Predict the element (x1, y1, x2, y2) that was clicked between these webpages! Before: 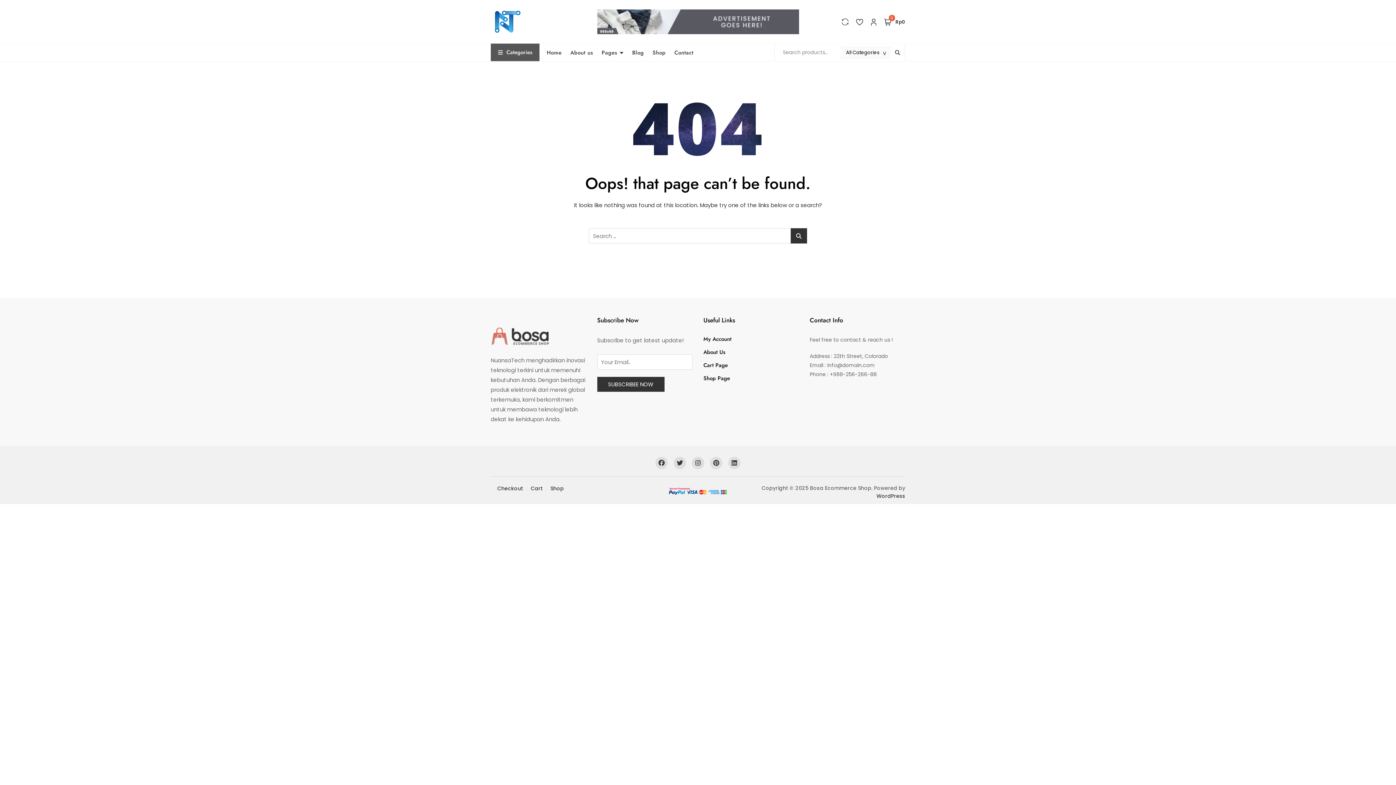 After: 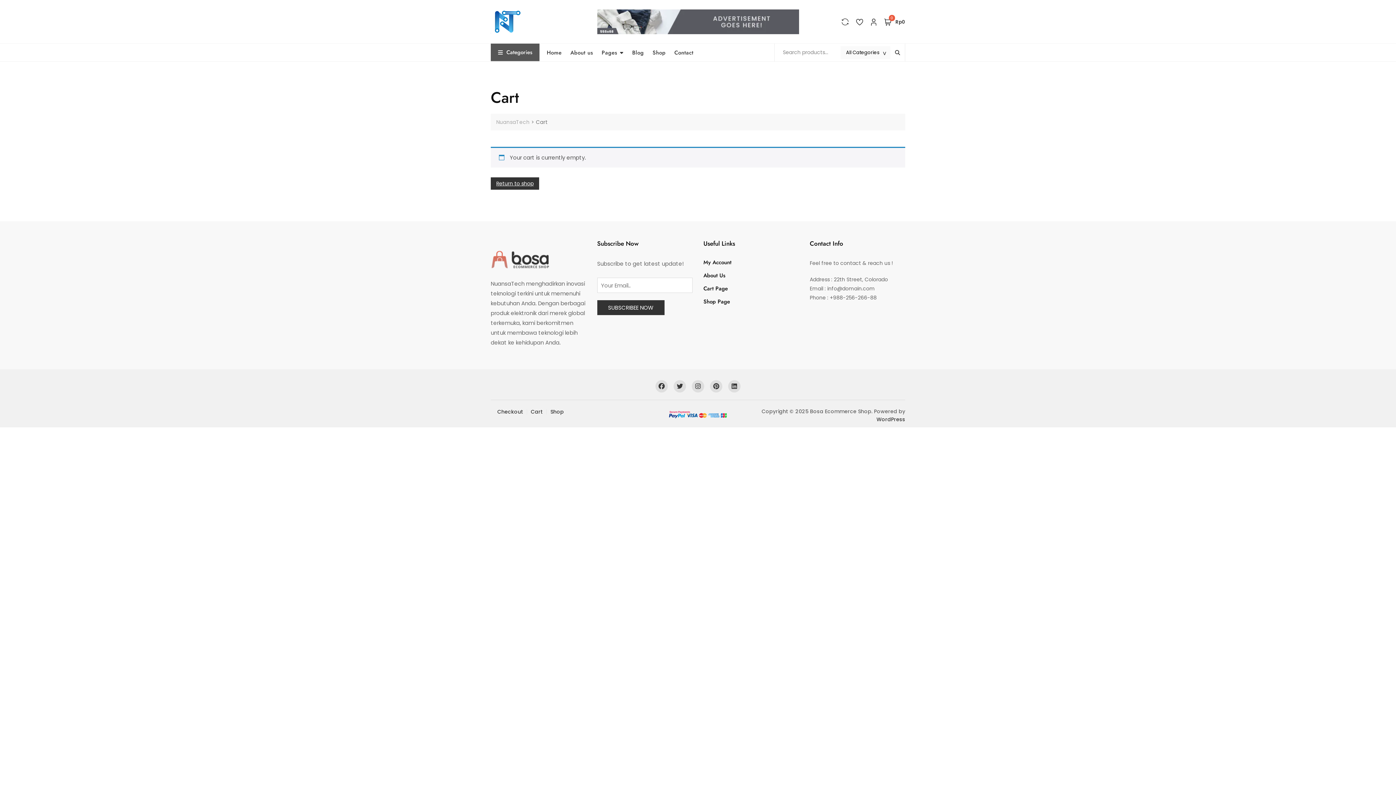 Action: label: Checkout bbox: (497, 484, 523, 492)